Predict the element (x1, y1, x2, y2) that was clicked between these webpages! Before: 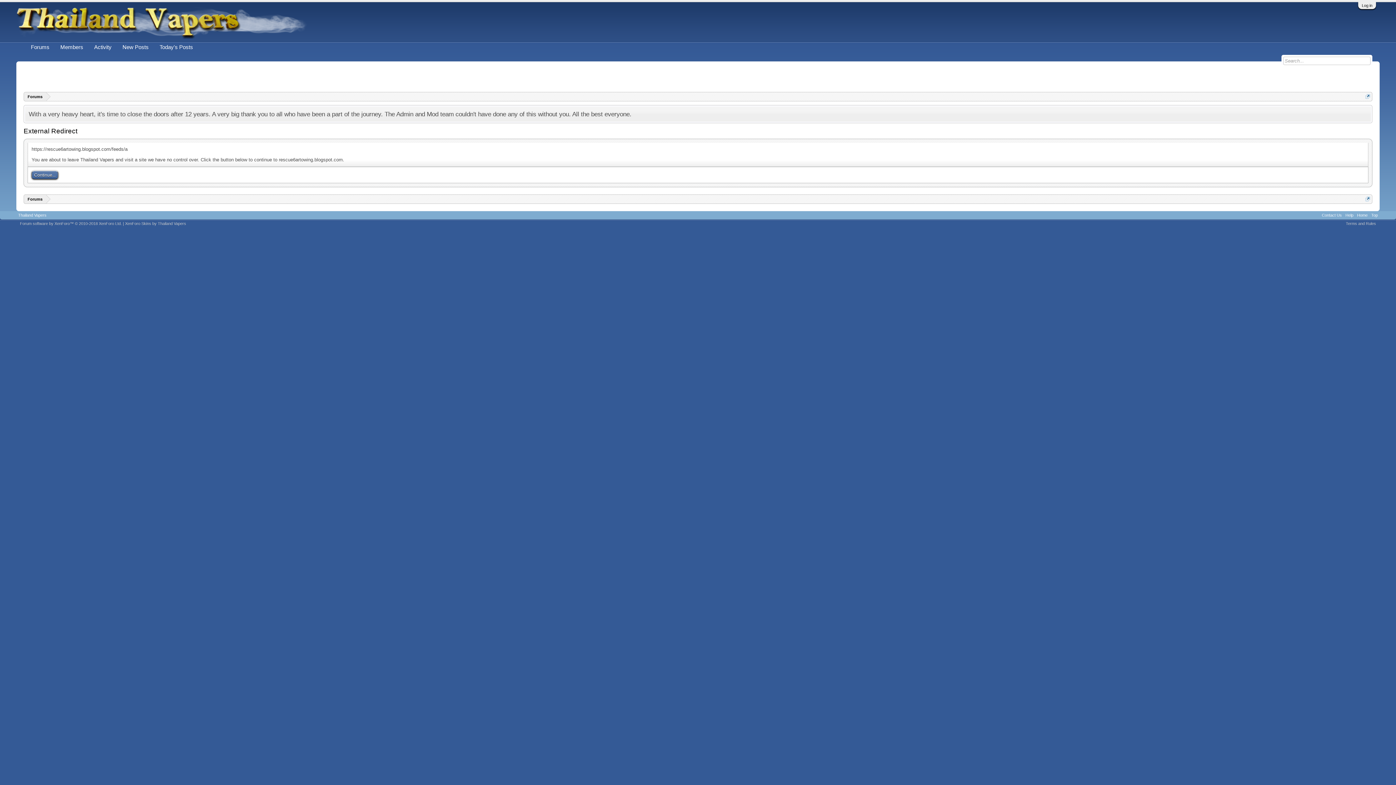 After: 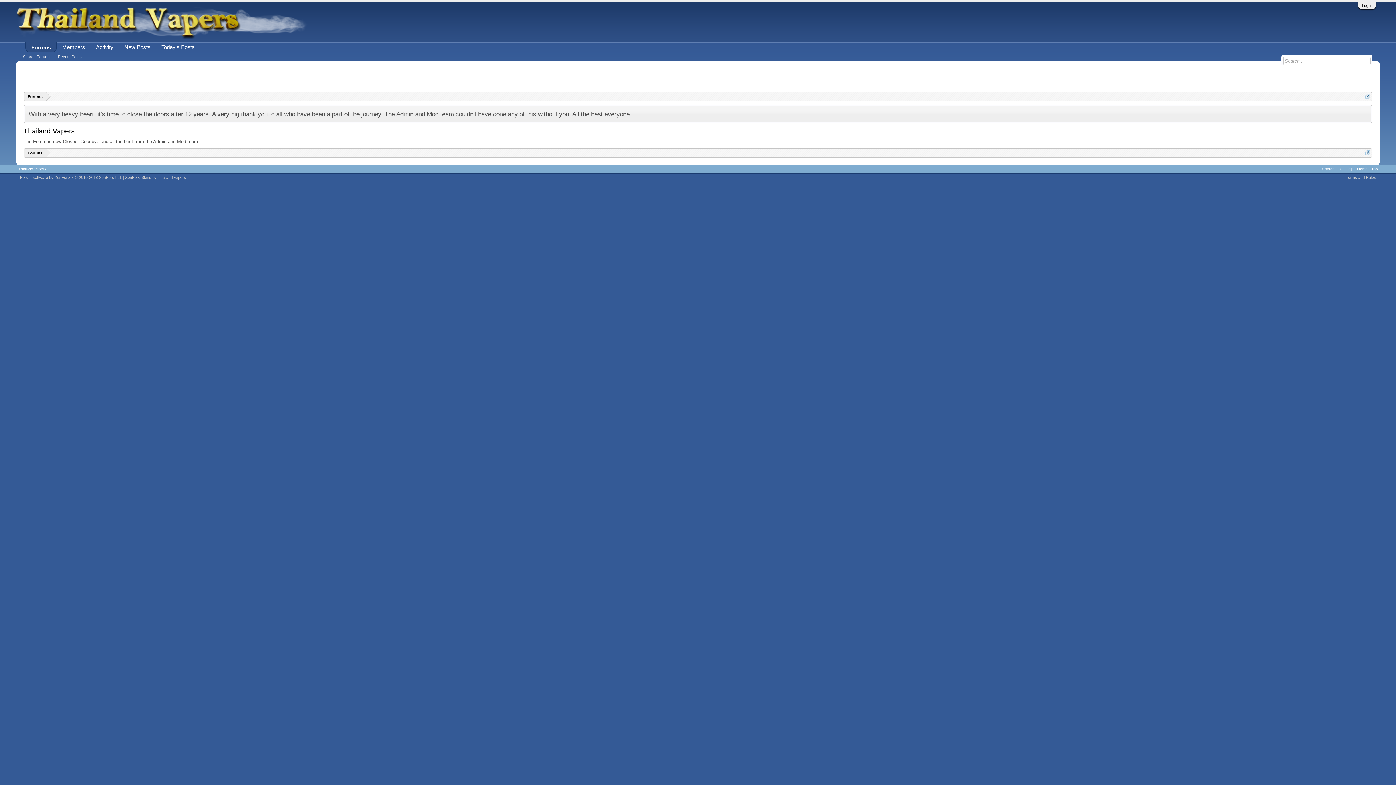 Action: bbox: (125, 221, 186, 225) label: XenForo Skins by Thailand Vapers